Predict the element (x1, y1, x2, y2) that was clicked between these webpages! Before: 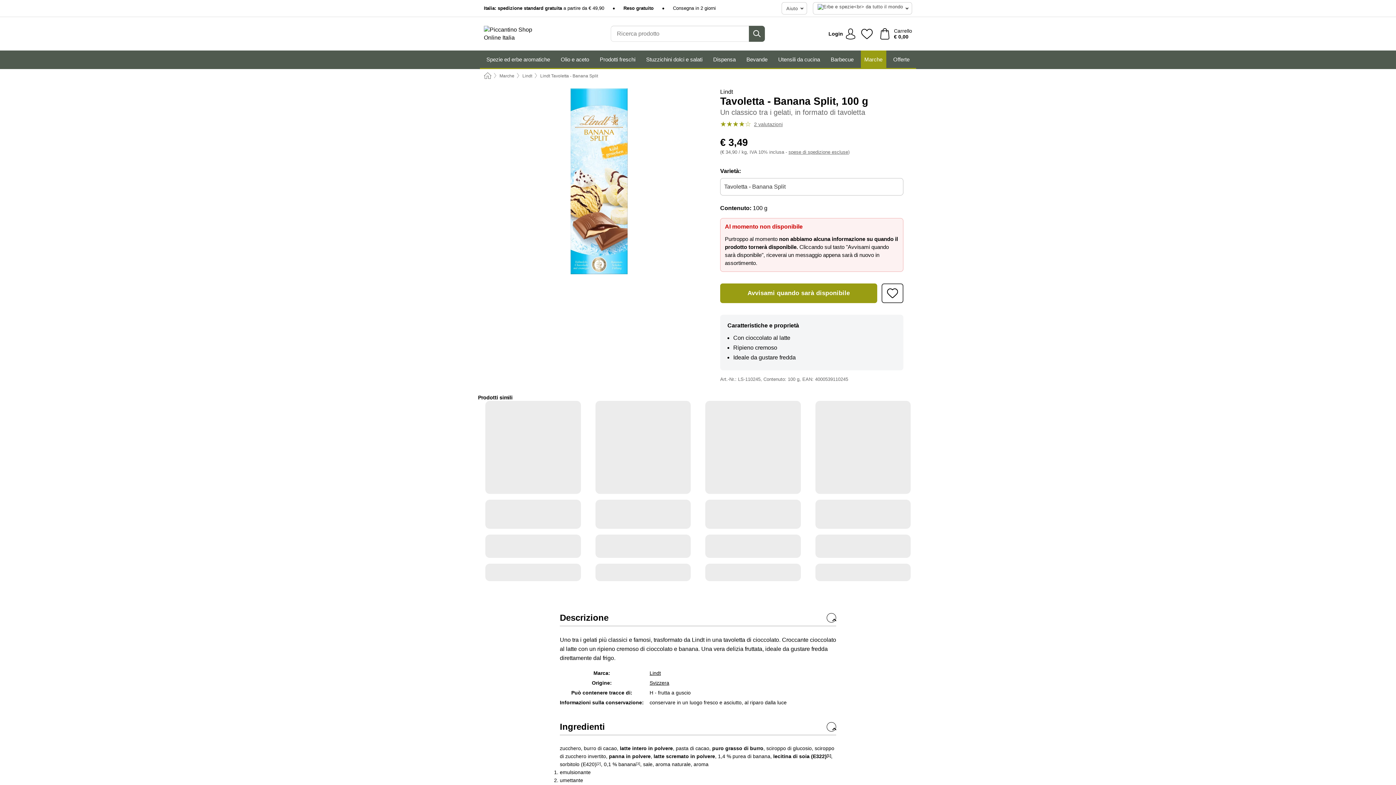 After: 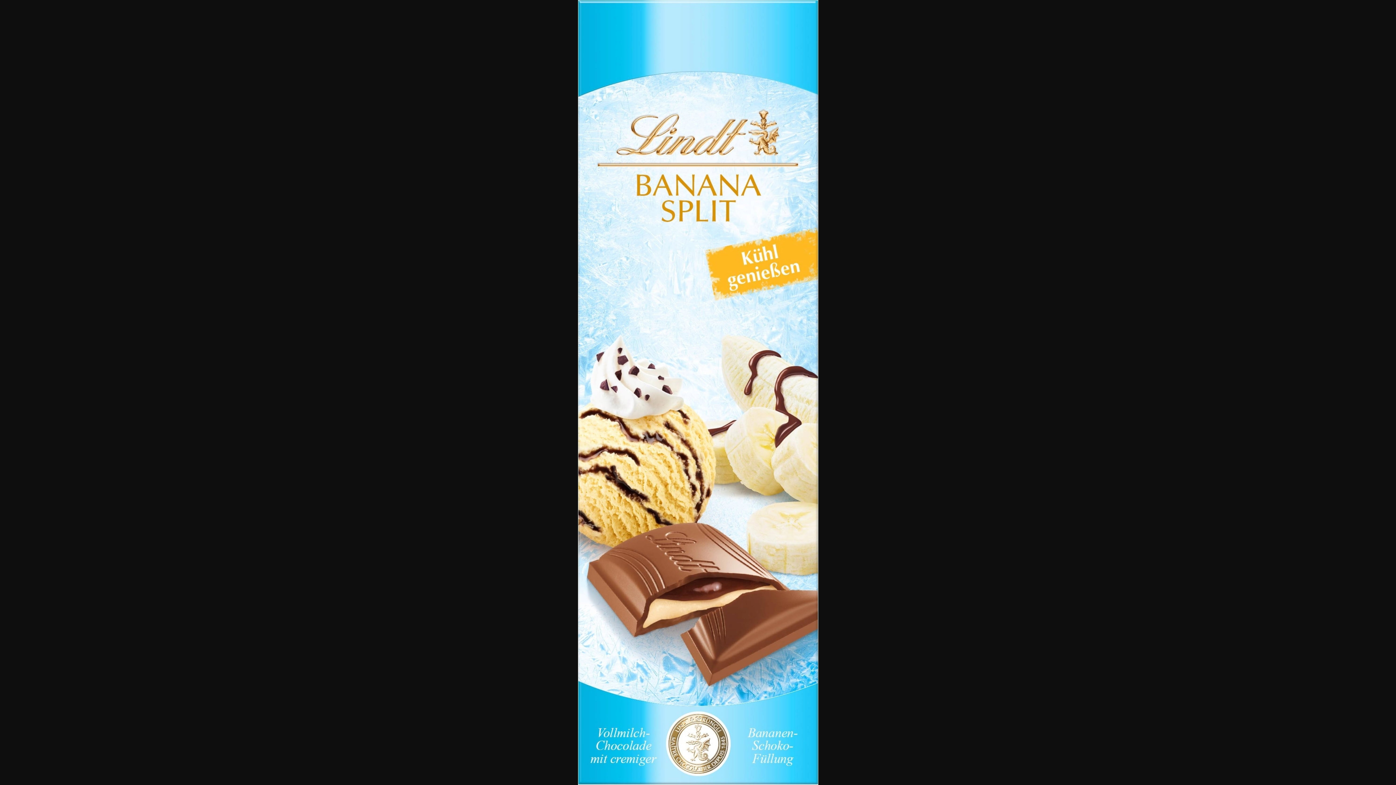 Action: bbox: (492, 88, 705, 274)